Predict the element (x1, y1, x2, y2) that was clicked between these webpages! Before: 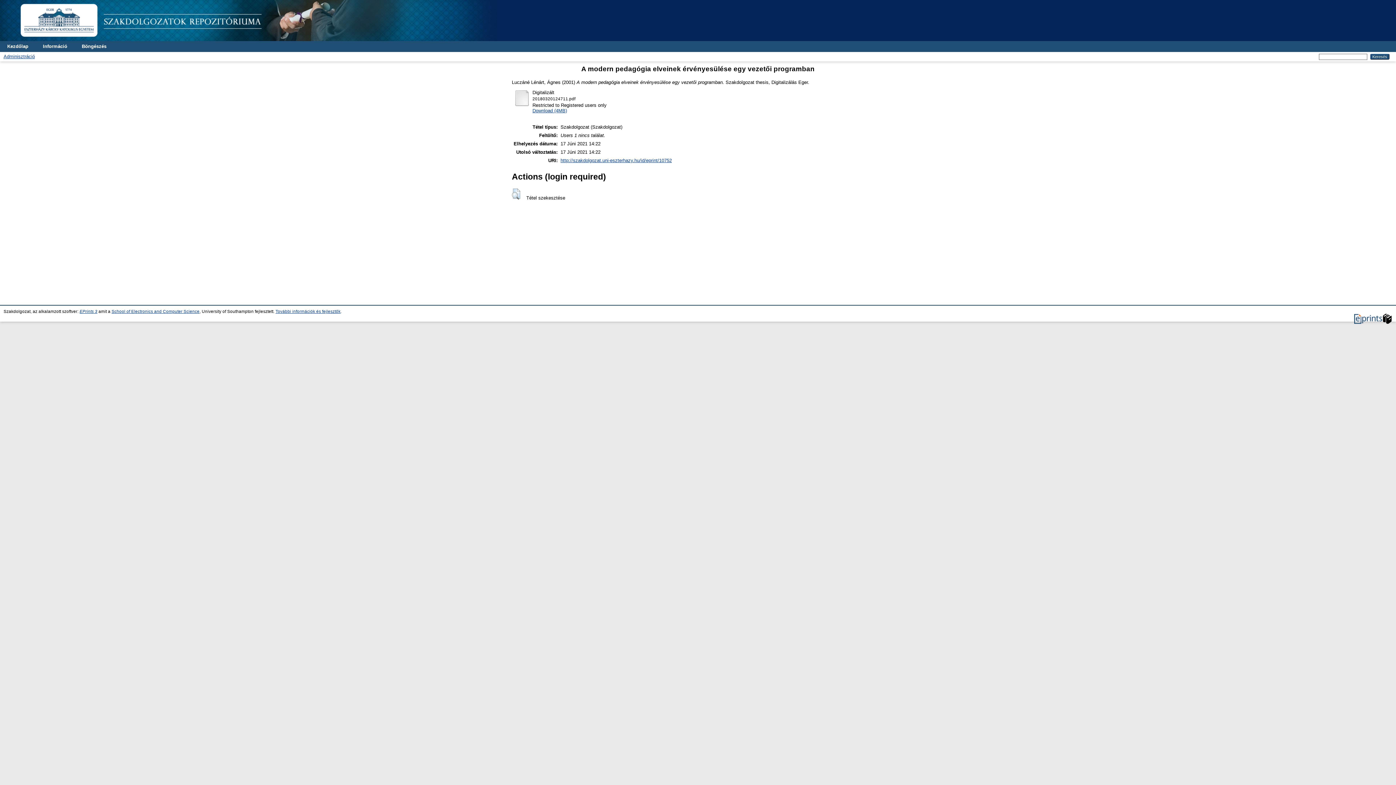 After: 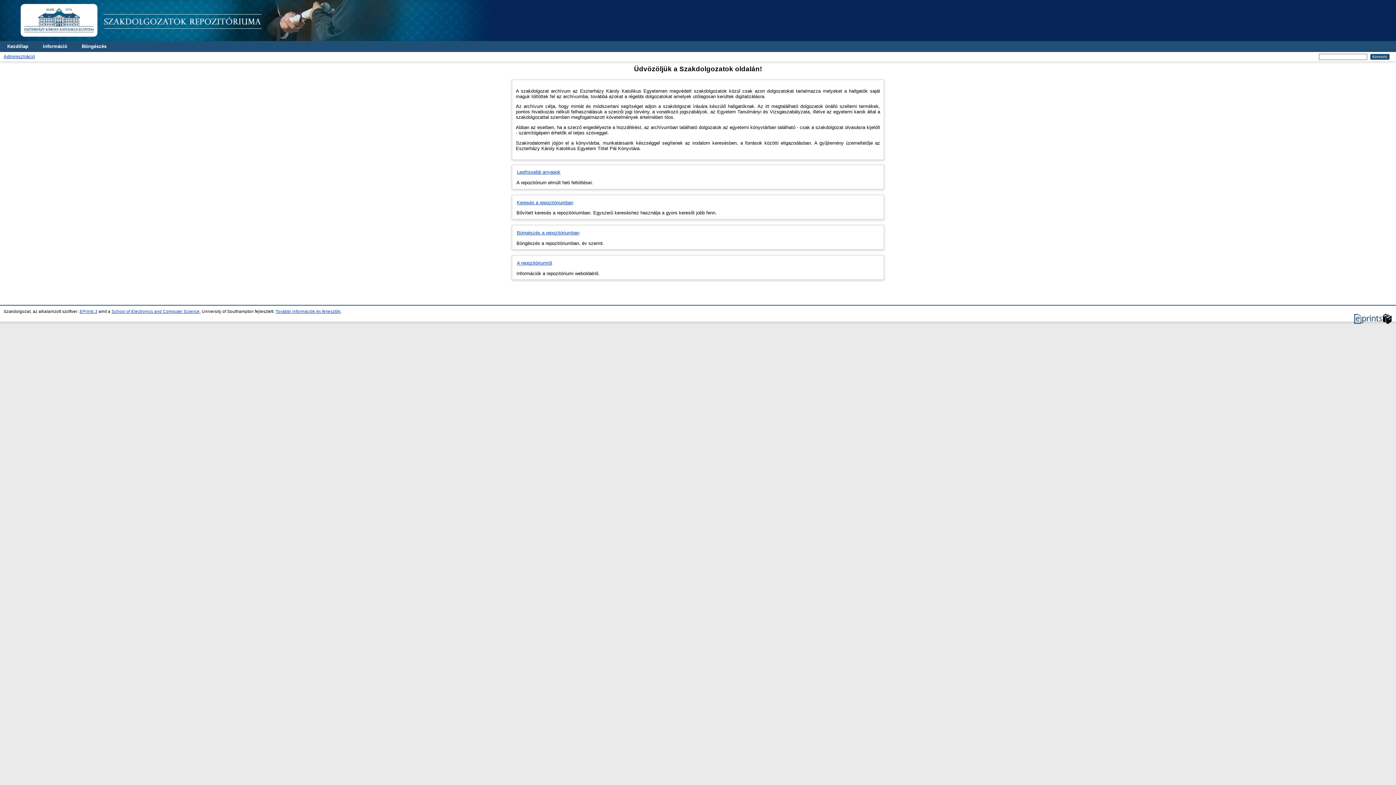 Action: bbox: (0, 36, 523, 42)